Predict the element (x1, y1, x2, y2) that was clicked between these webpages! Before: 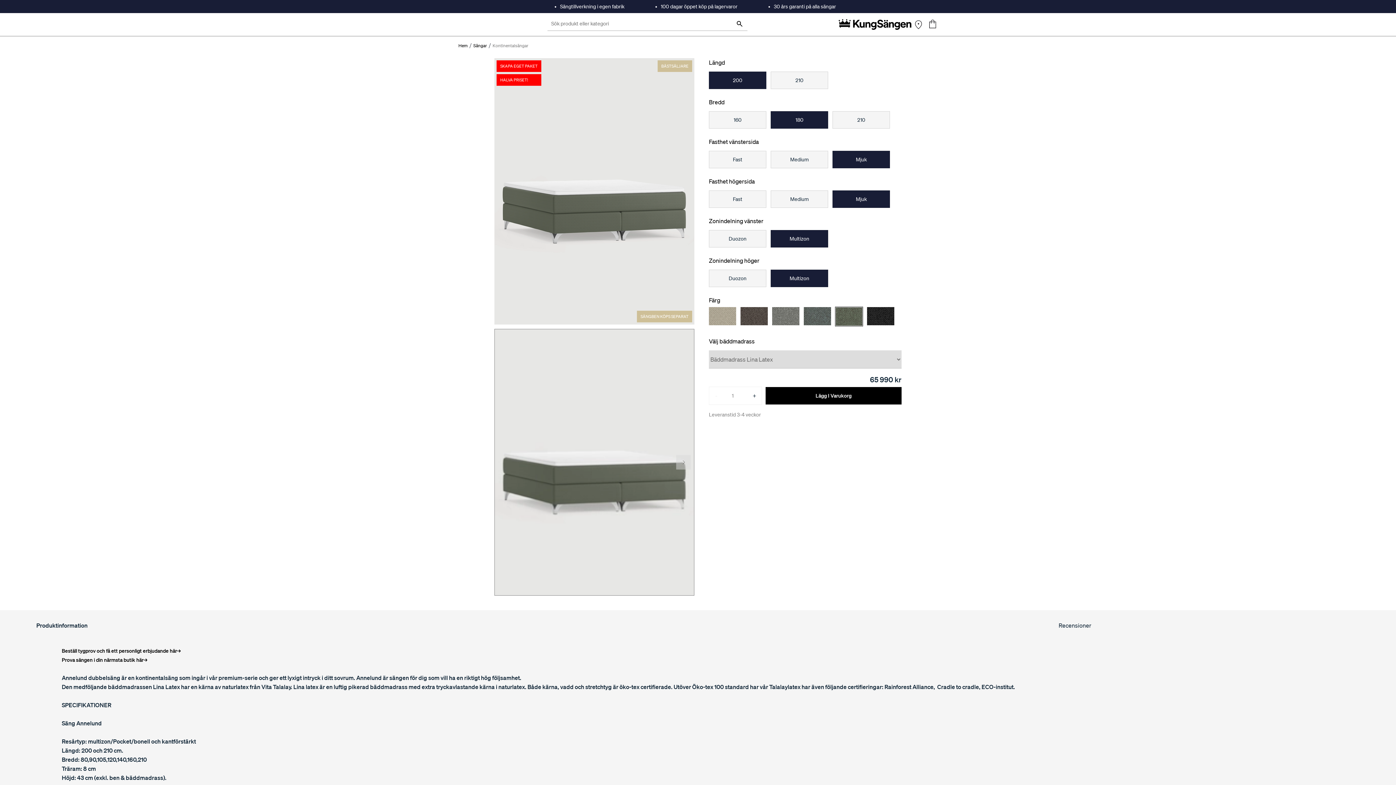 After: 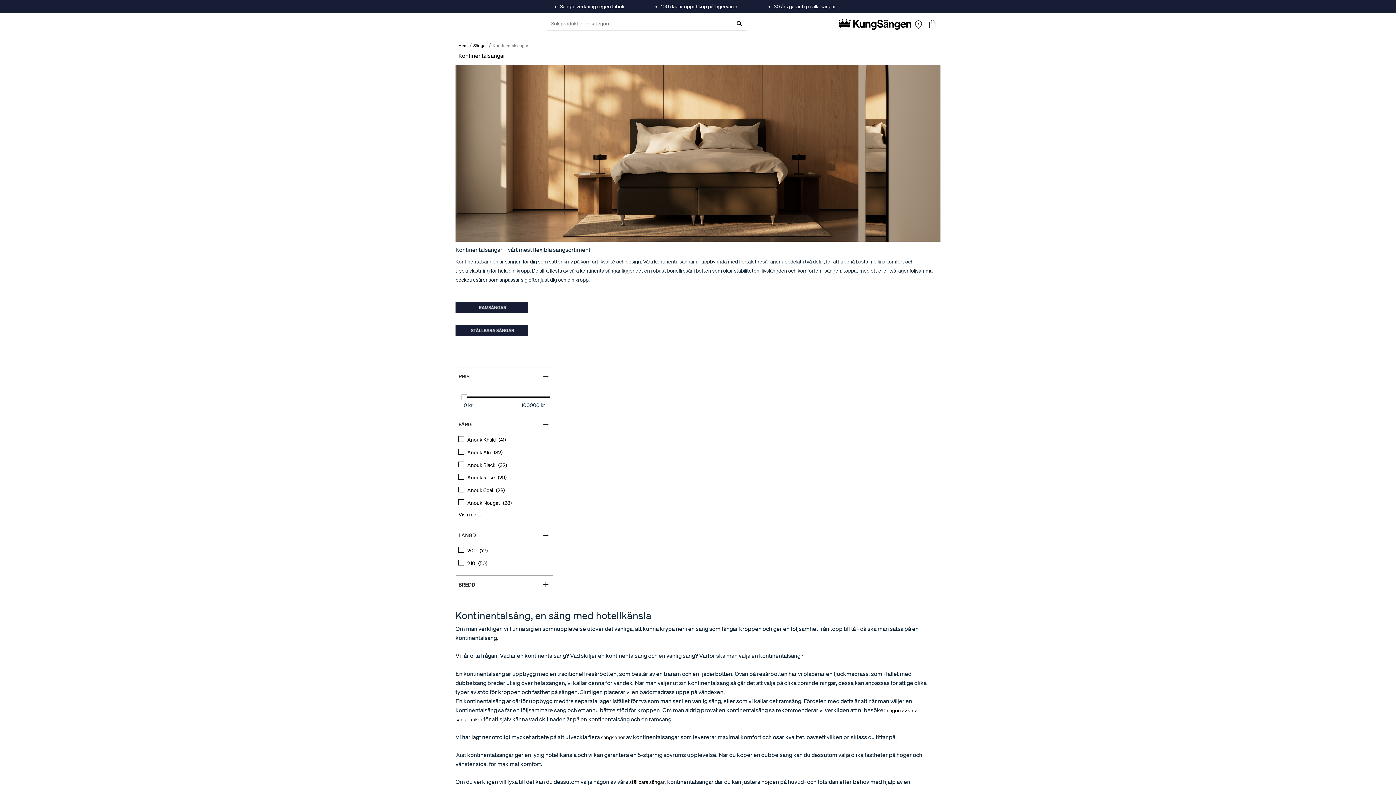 Action: label:   Kontinentalsängar3 3 bbox: (490, 41, 530, 50)